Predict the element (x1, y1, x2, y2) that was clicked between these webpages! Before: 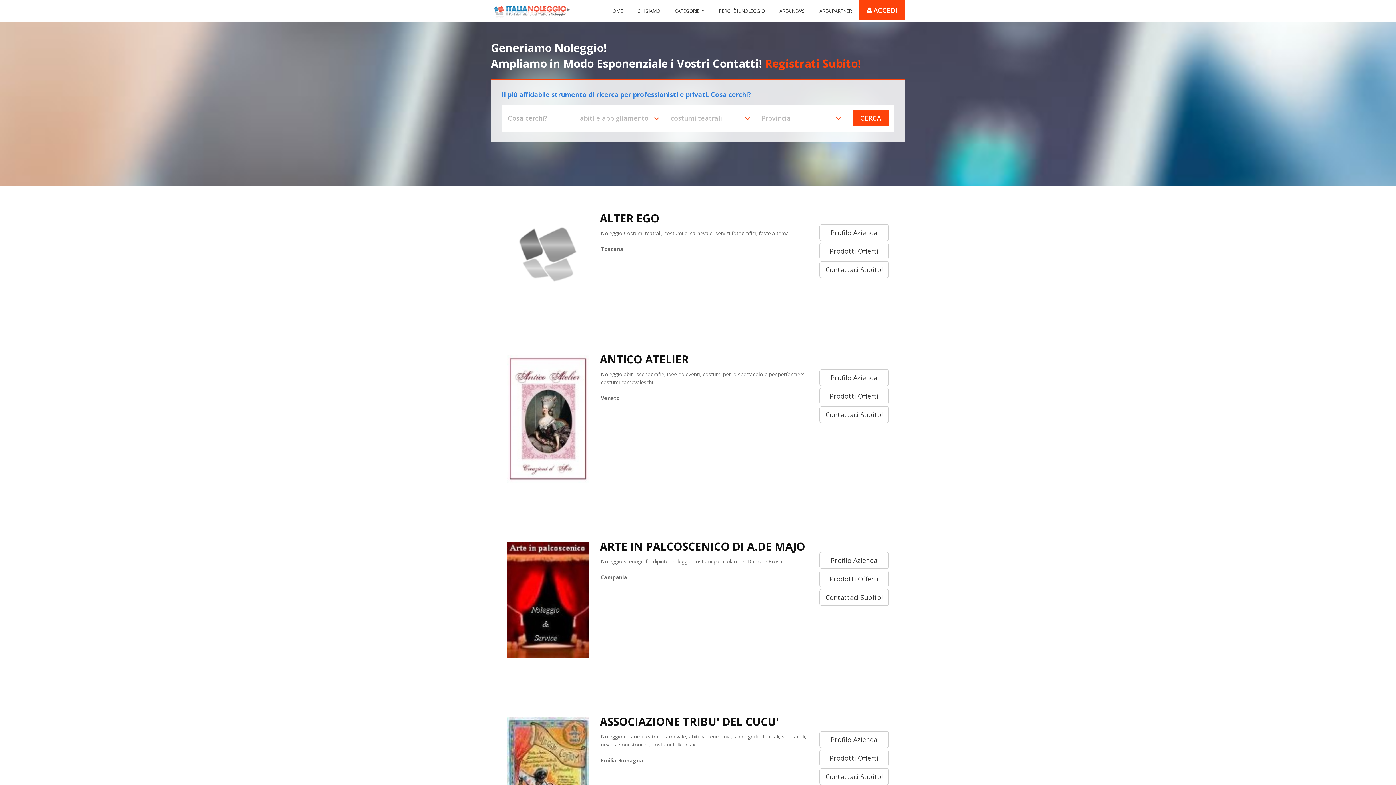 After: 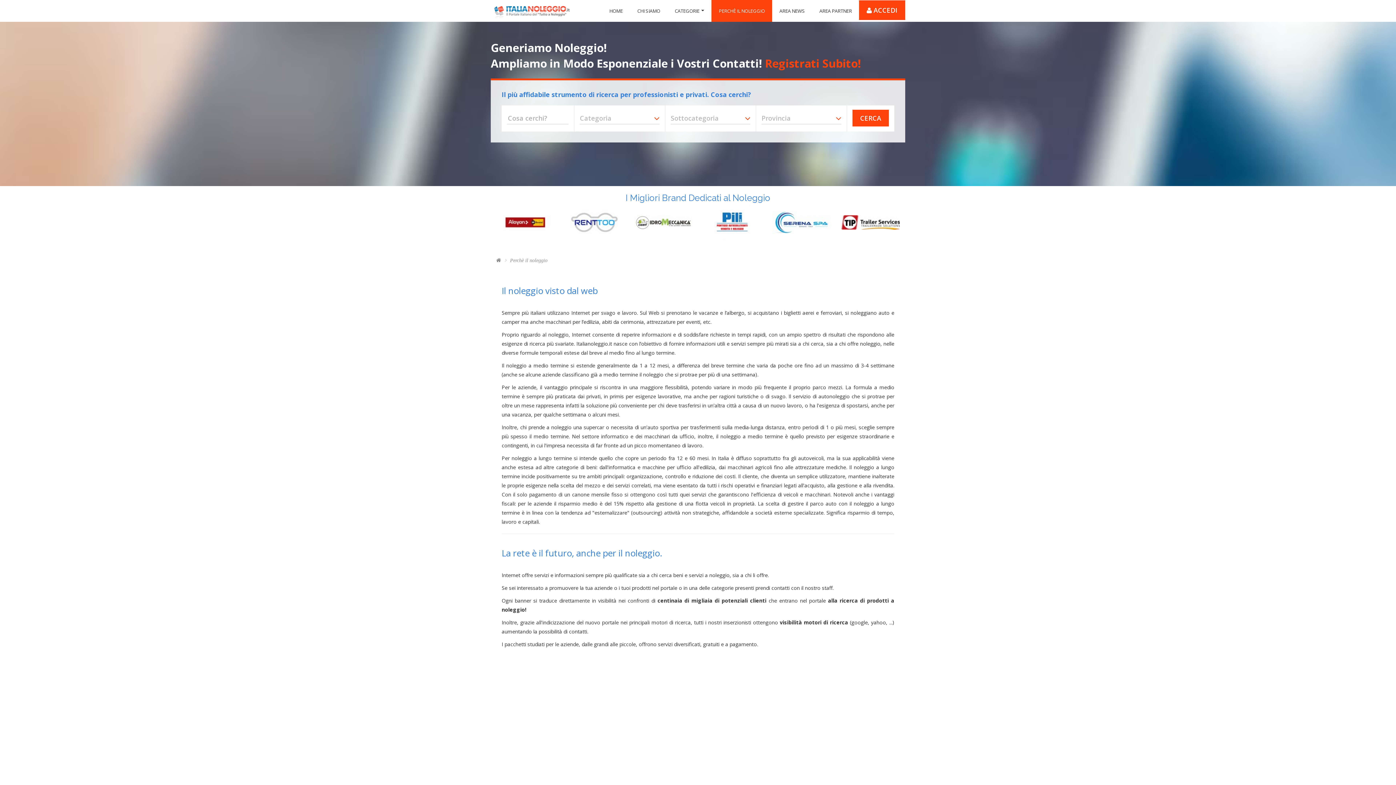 Action: bbox: (718, 0, 765, 21) label: PERCHÈ IL NOLEGGIO